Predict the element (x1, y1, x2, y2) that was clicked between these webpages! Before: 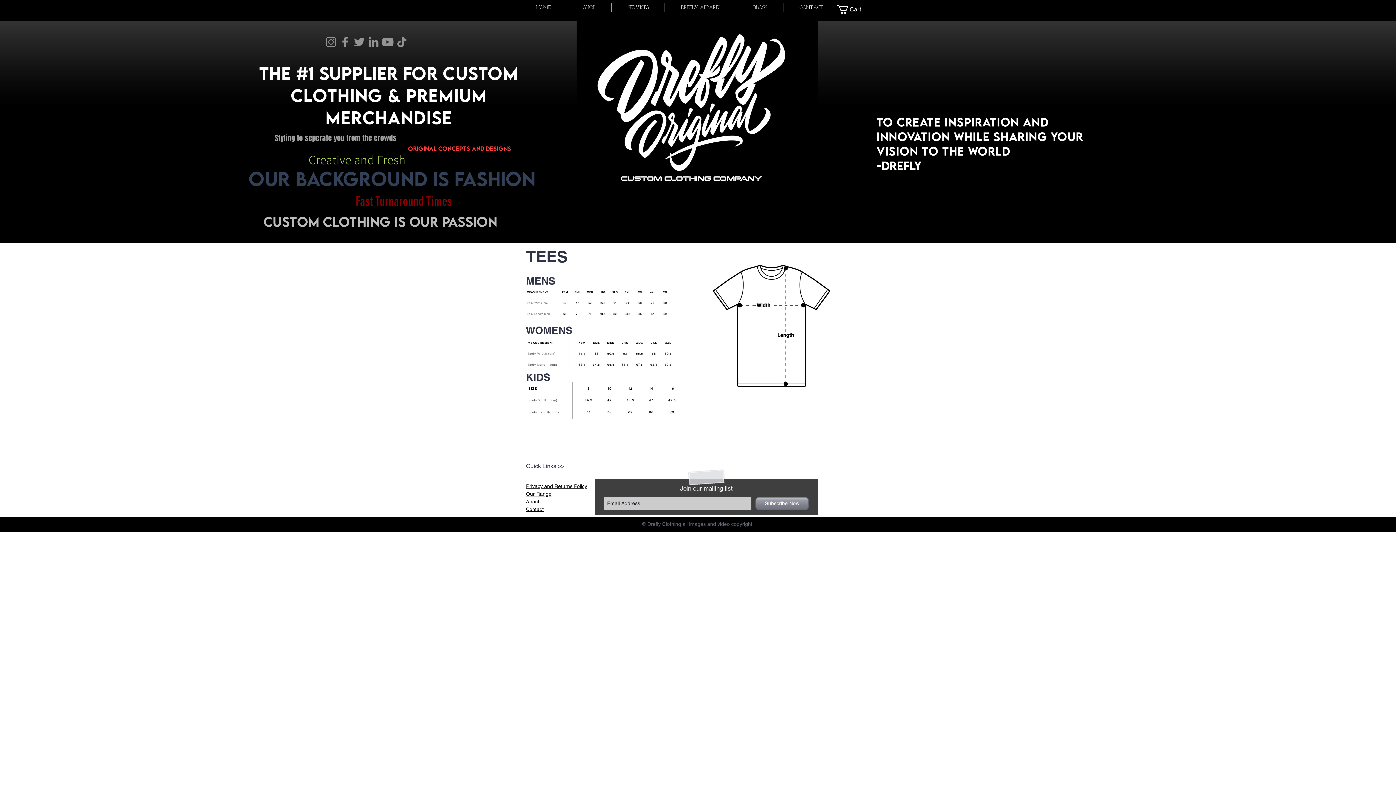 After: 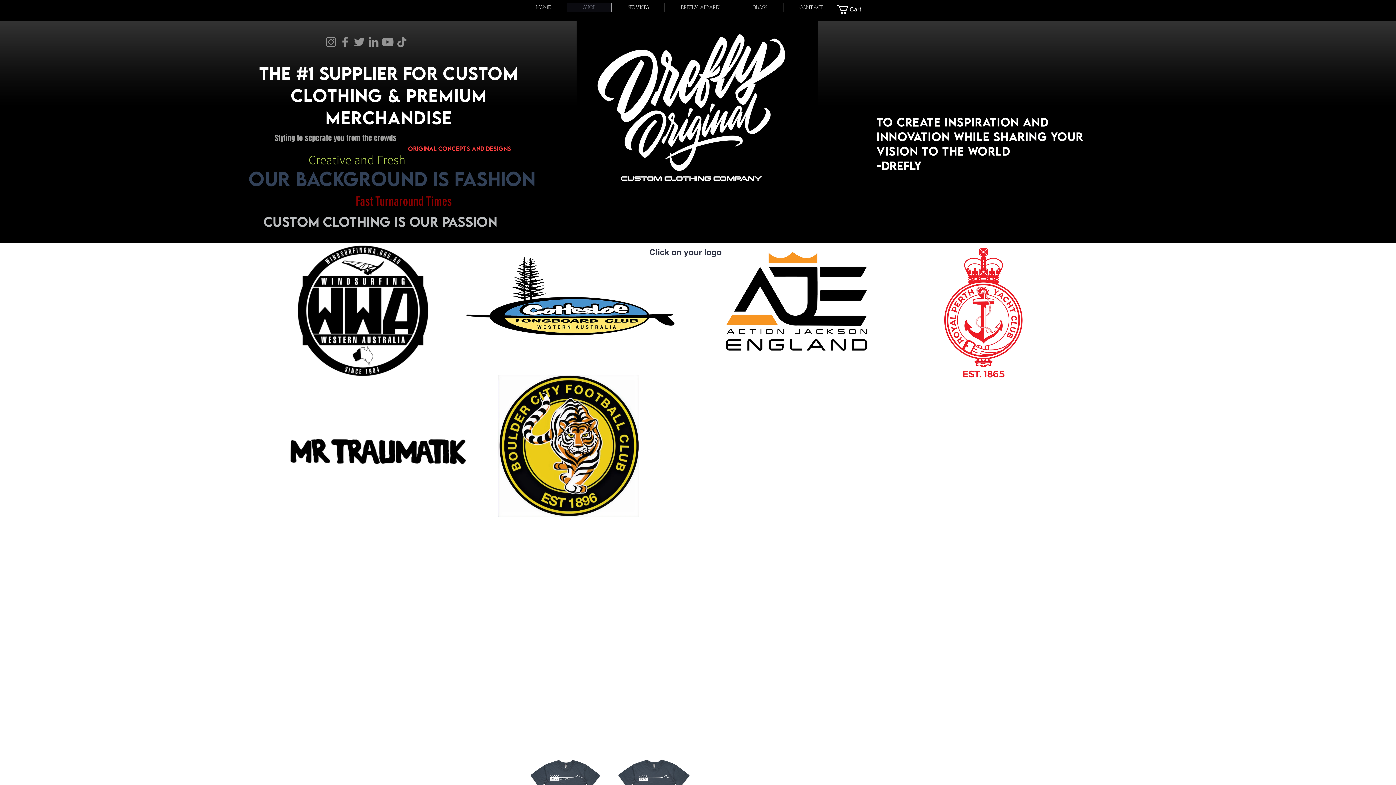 Action: bbox: (566, 3, 611, 12) label: SHOP